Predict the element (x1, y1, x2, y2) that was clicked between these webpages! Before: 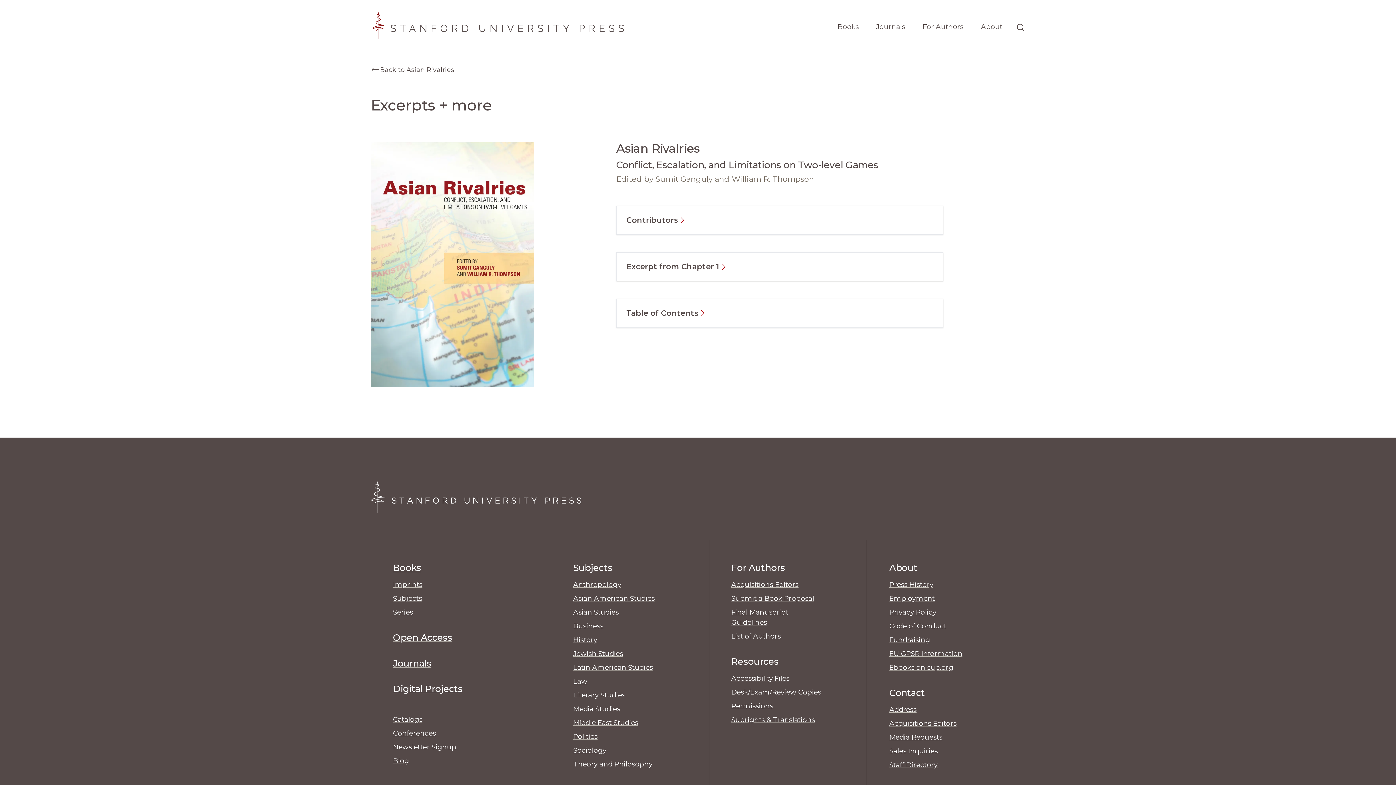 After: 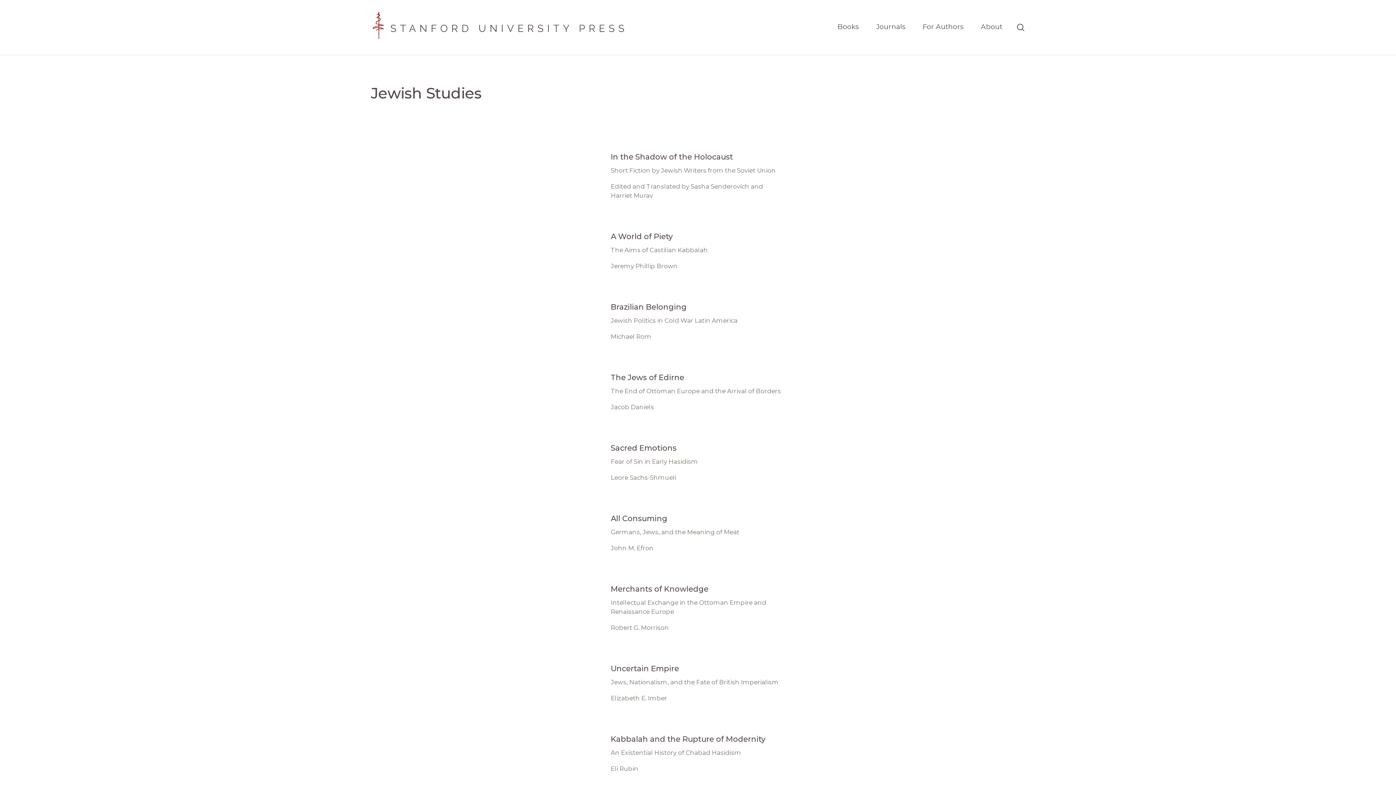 Action: label: Jewish Studies bbox: (573, 649, 623, 658)